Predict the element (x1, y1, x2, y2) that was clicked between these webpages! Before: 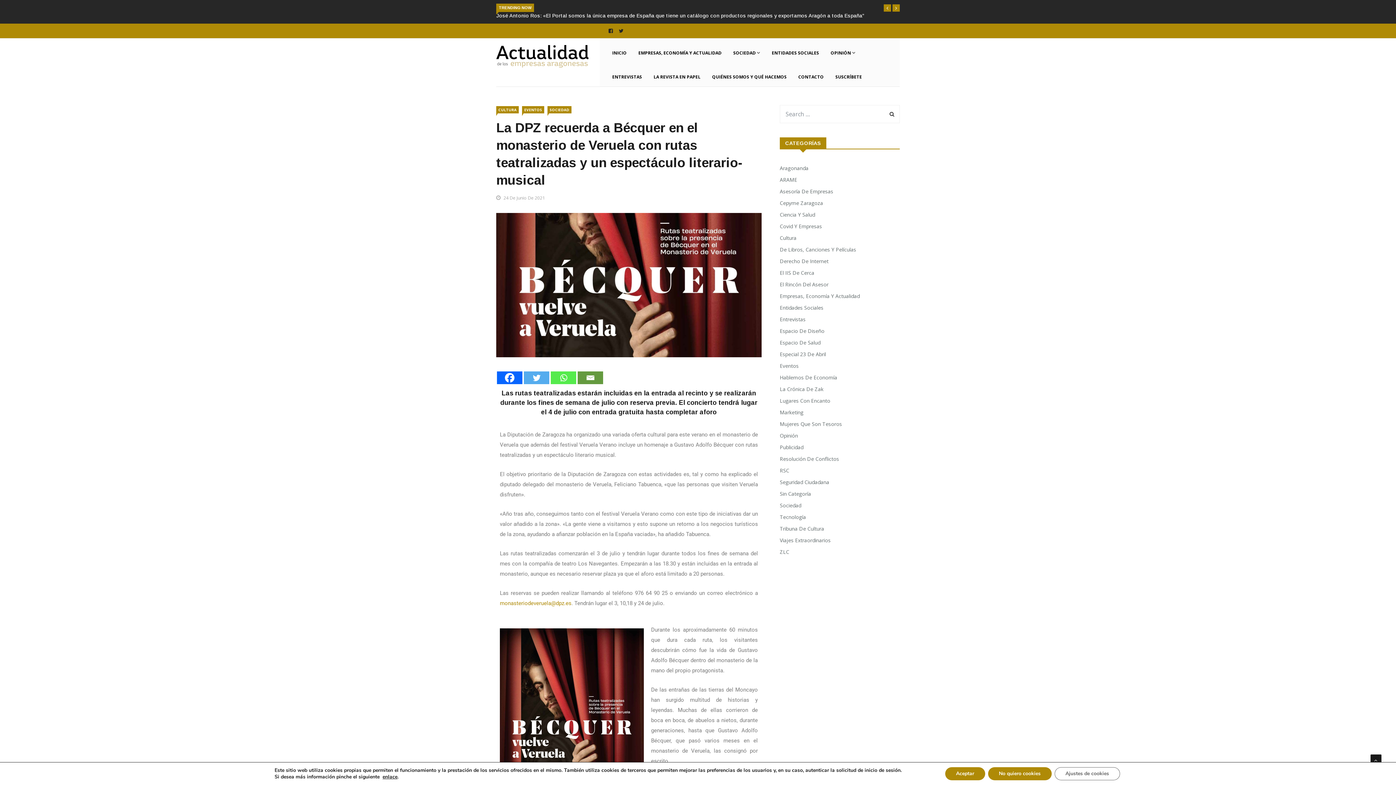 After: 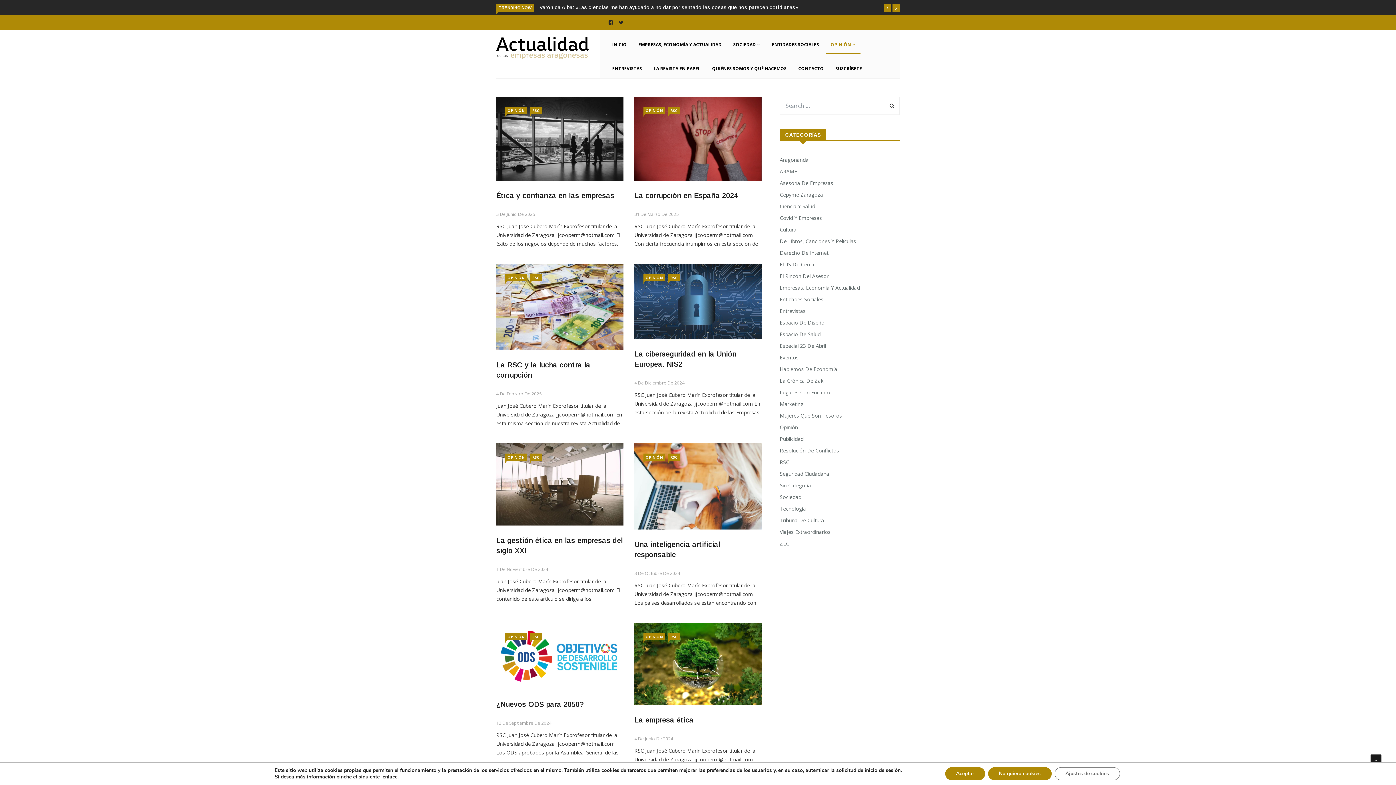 Action: label: RSC bbox: (780, 458, 793, 466)